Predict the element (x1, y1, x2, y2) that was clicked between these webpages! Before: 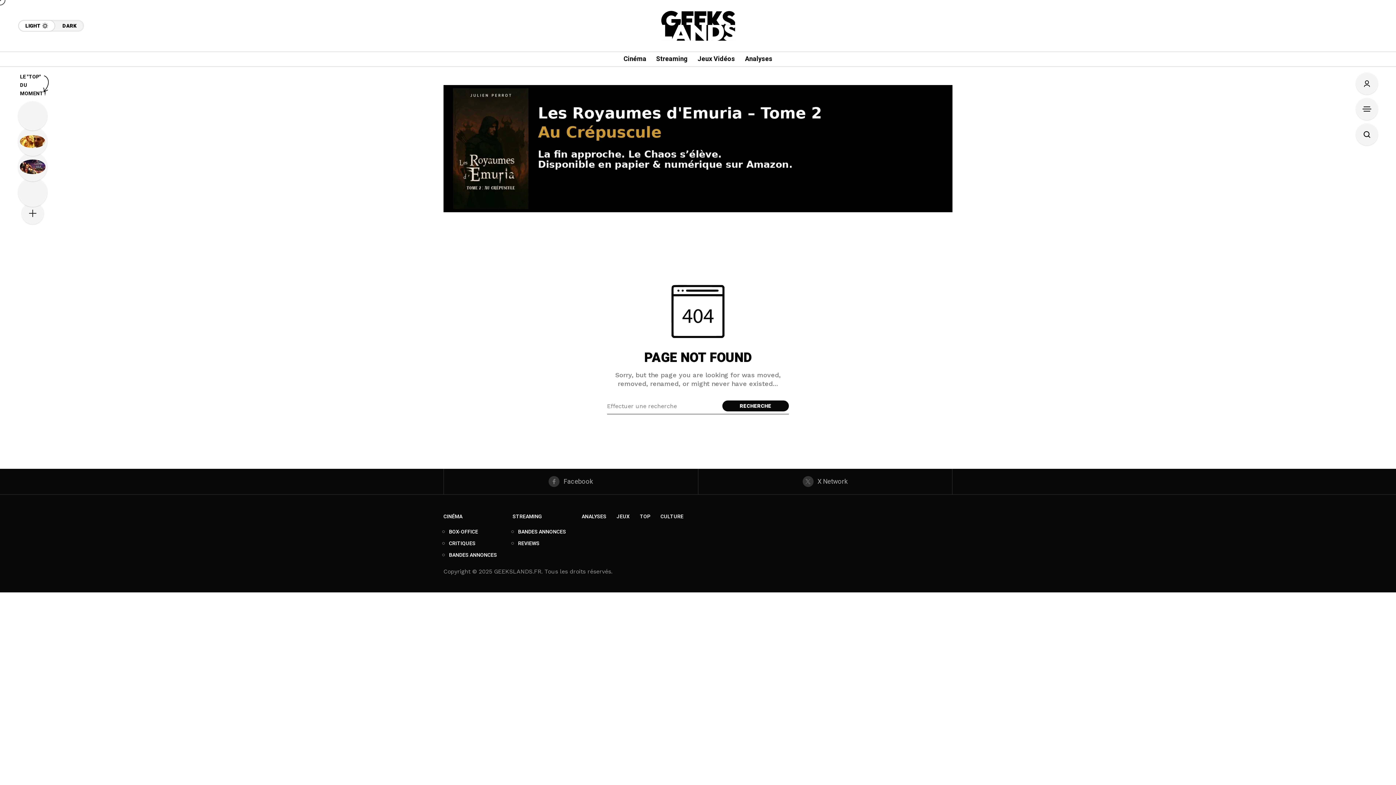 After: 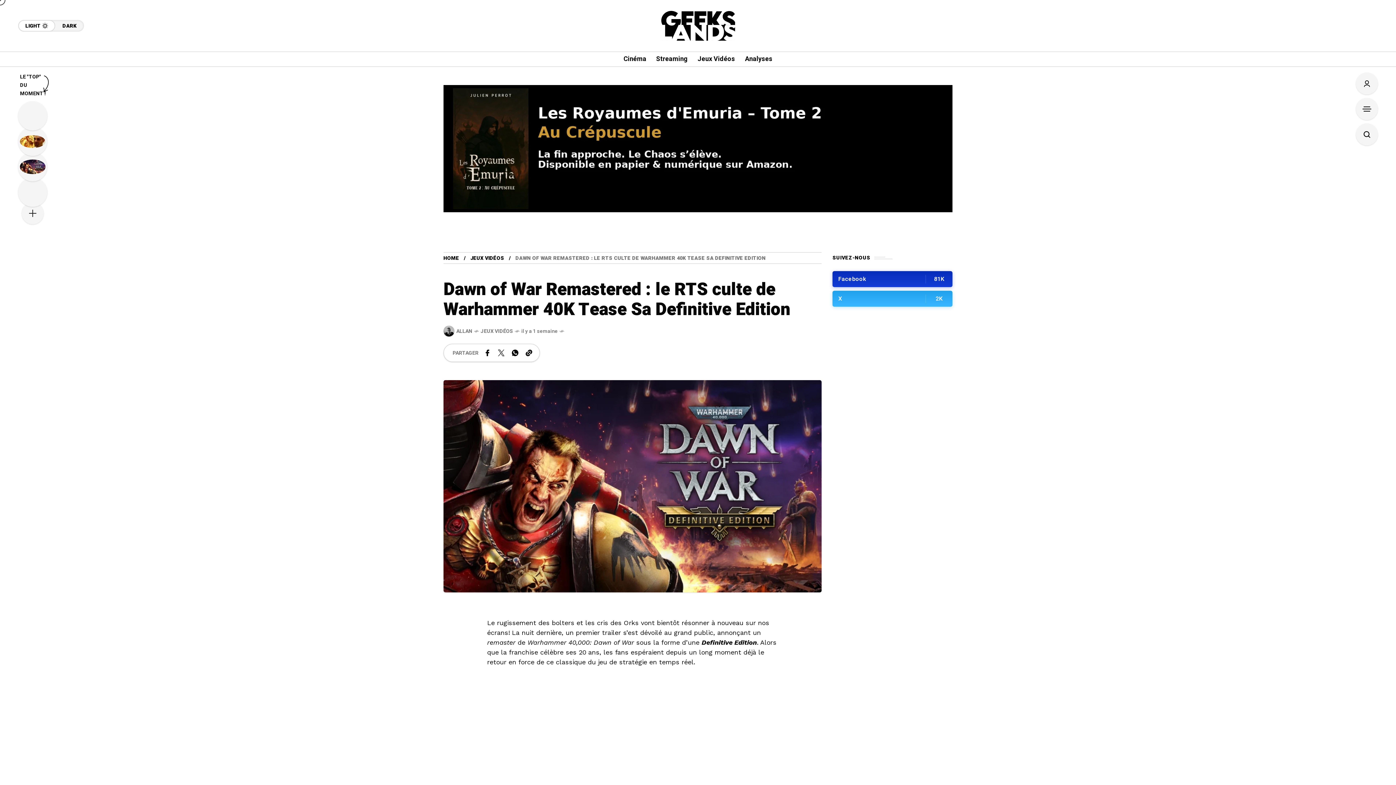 Action: bbox: (18, 152, 47, 181) label: 03